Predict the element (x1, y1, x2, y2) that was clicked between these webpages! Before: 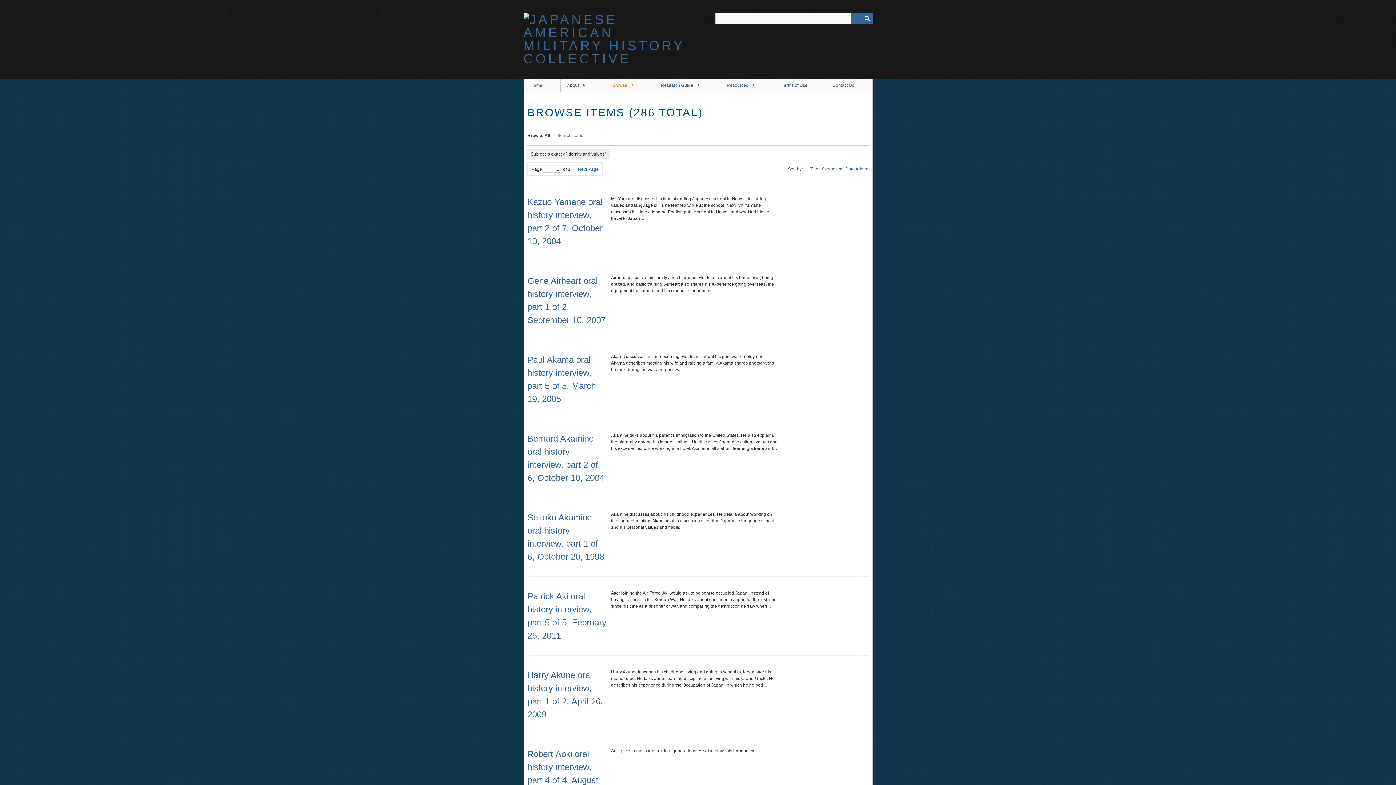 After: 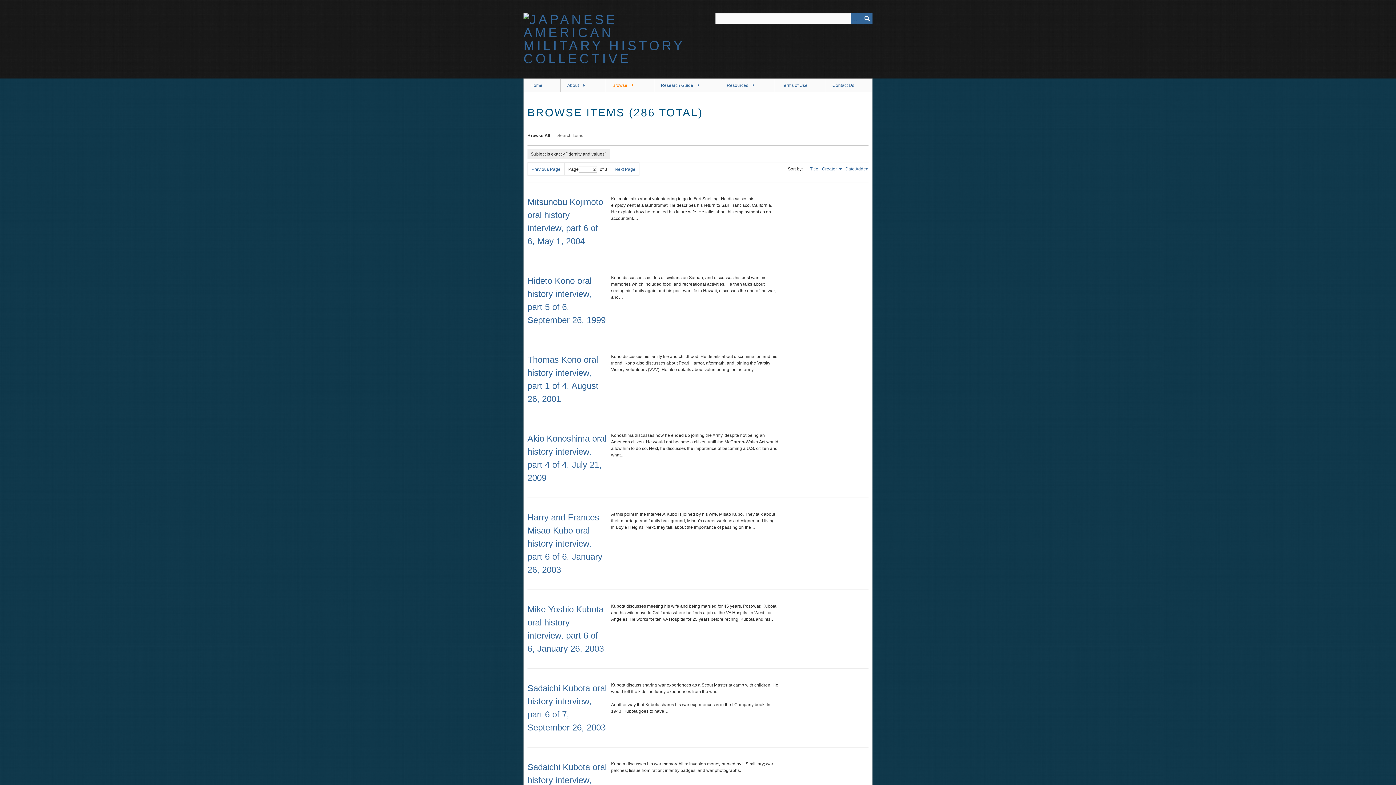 Action: bbox: (574, 162, 602, 176) label: Next Page